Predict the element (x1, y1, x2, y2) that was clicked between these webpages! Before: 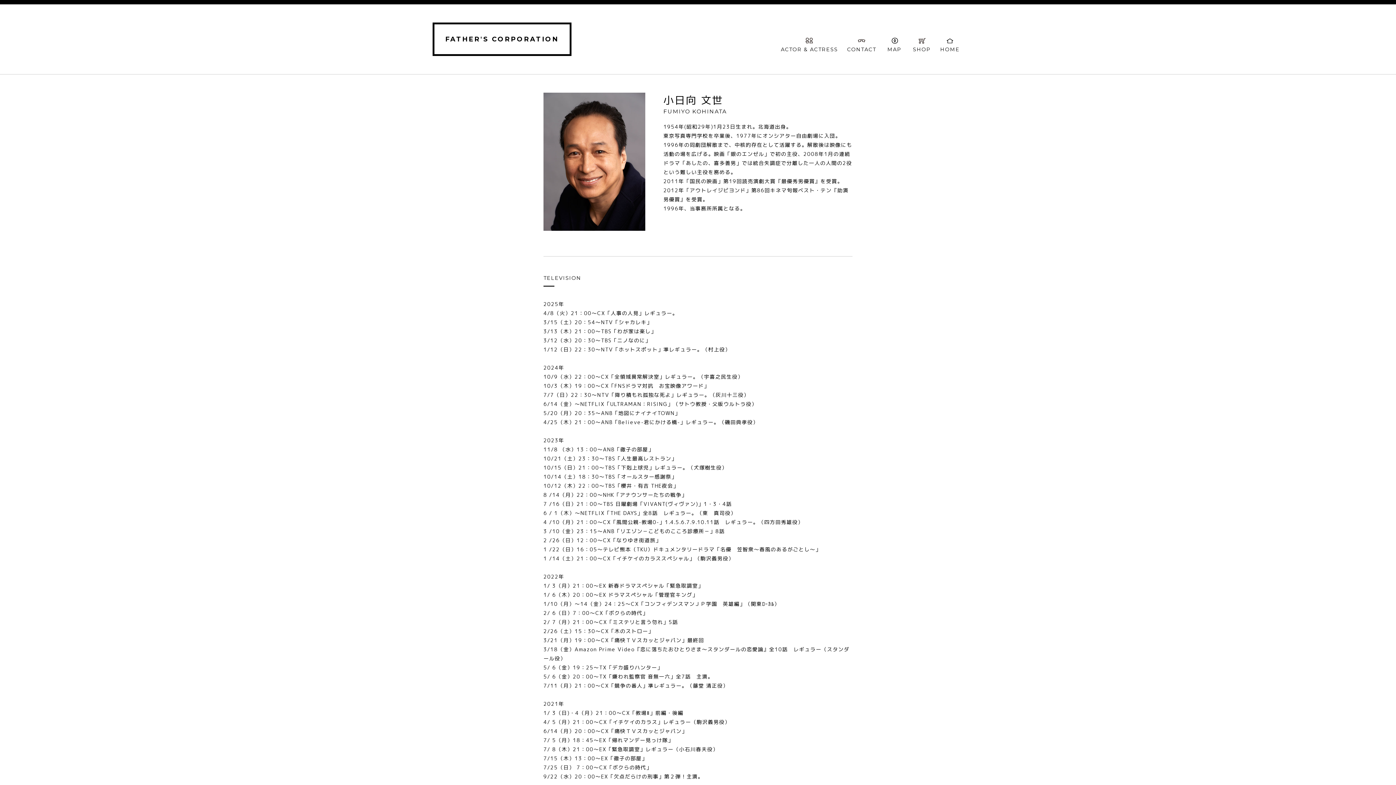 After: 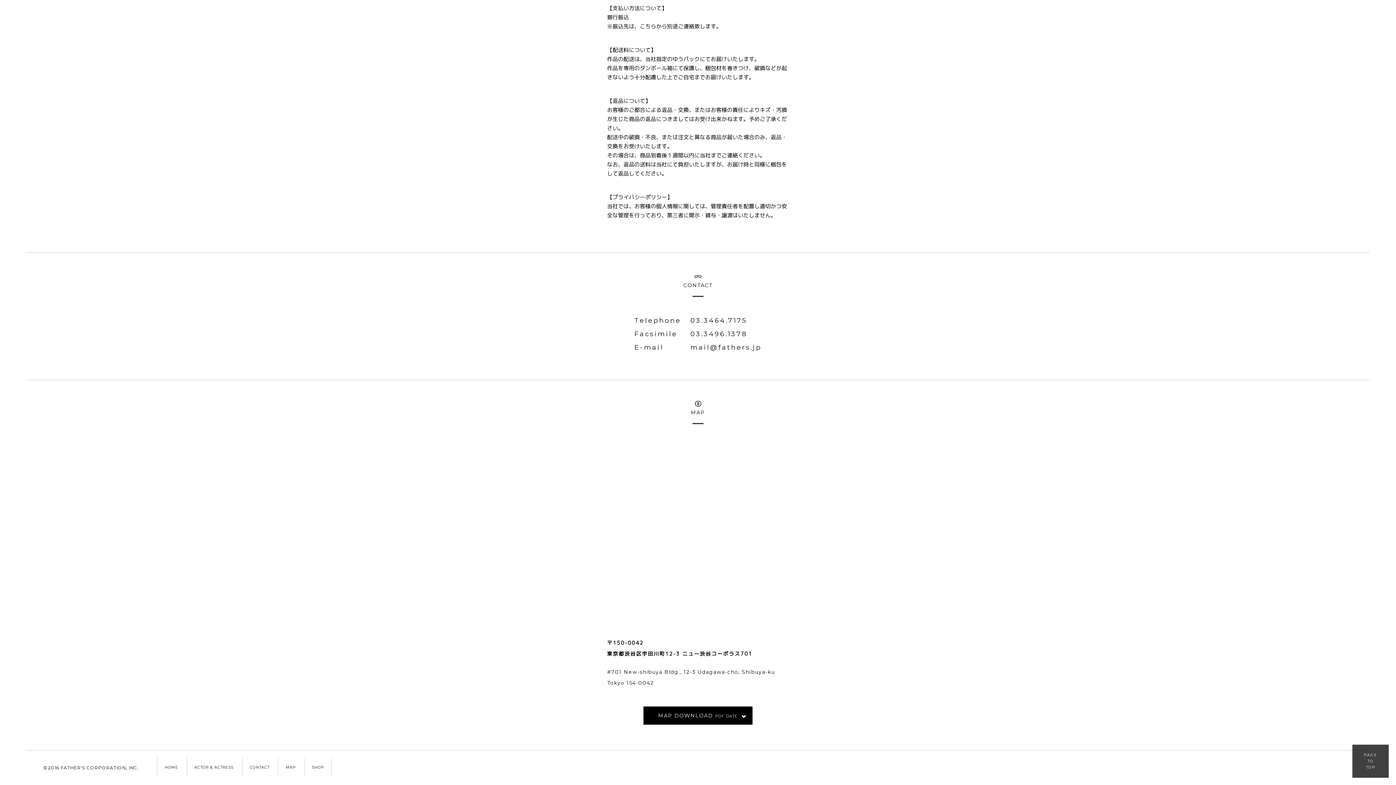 Action: bbox: (885, 35, 903, 52) label: MAP